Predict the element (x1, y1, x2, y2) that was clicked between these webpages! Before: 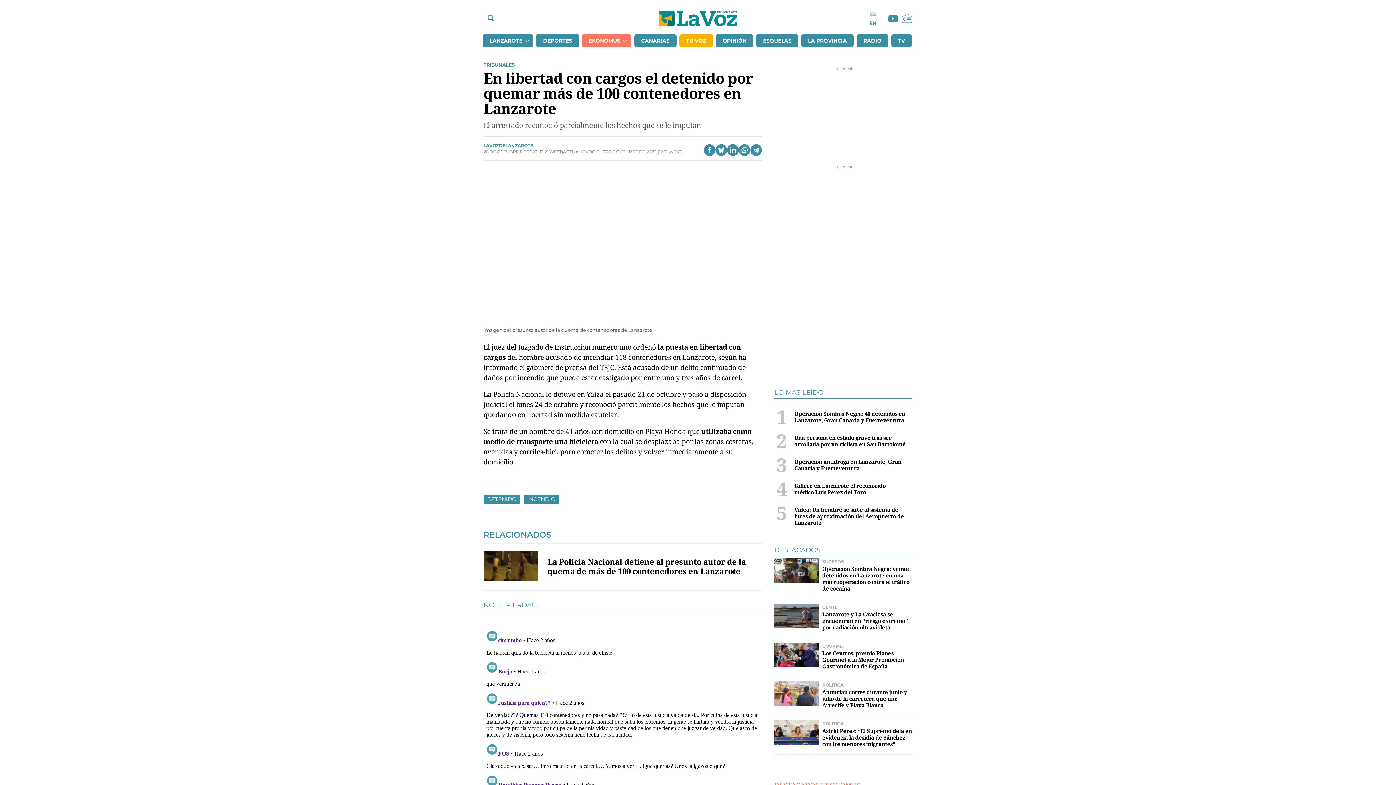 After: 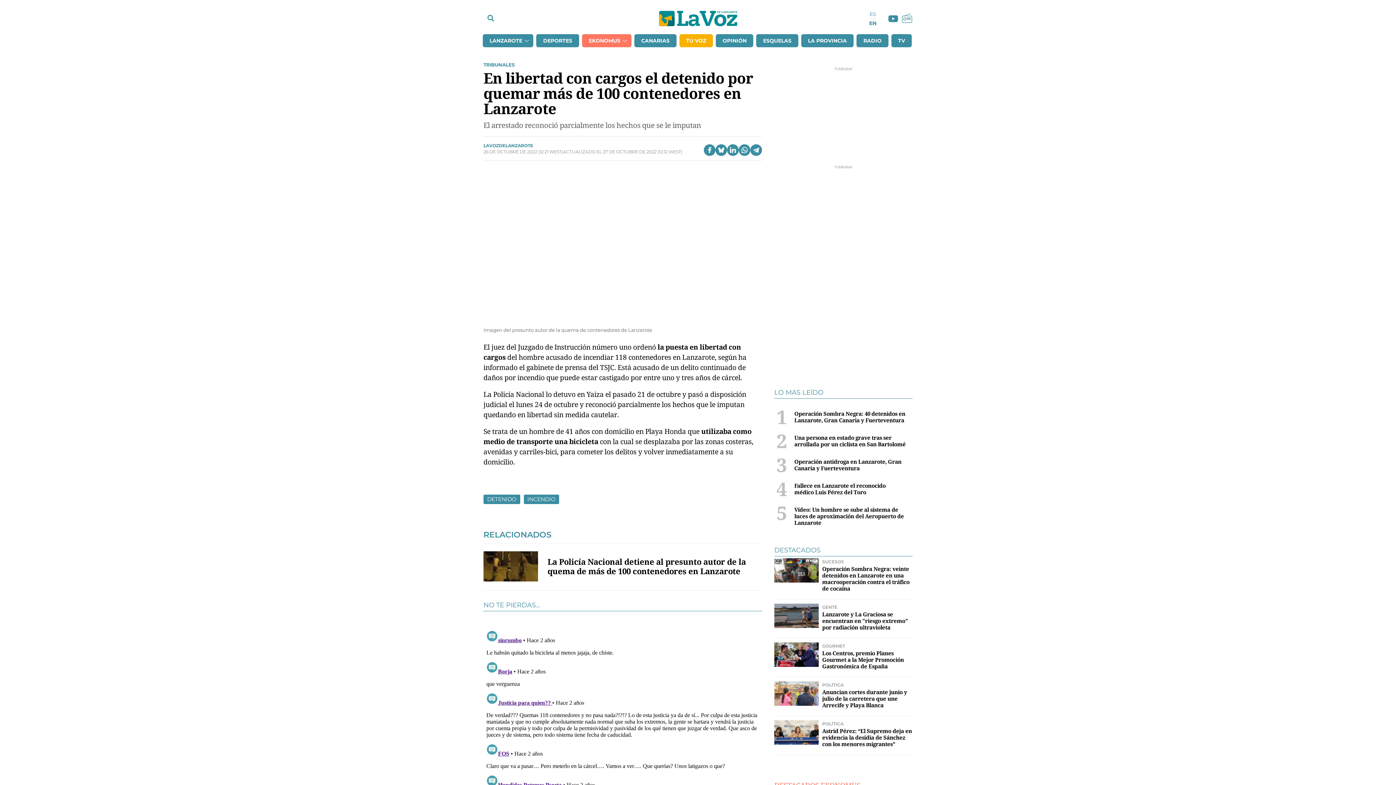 Action: bbox: (717, 146, 725, 153)